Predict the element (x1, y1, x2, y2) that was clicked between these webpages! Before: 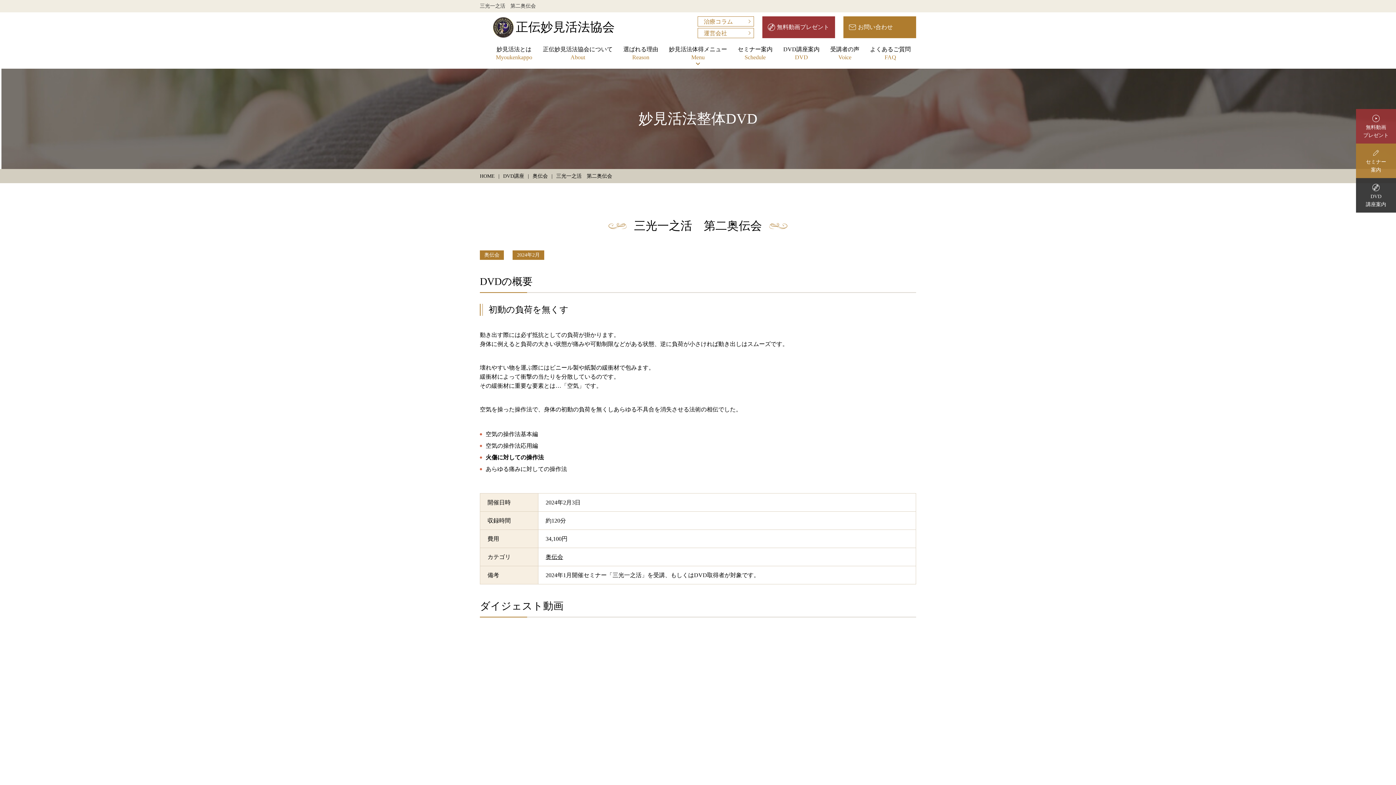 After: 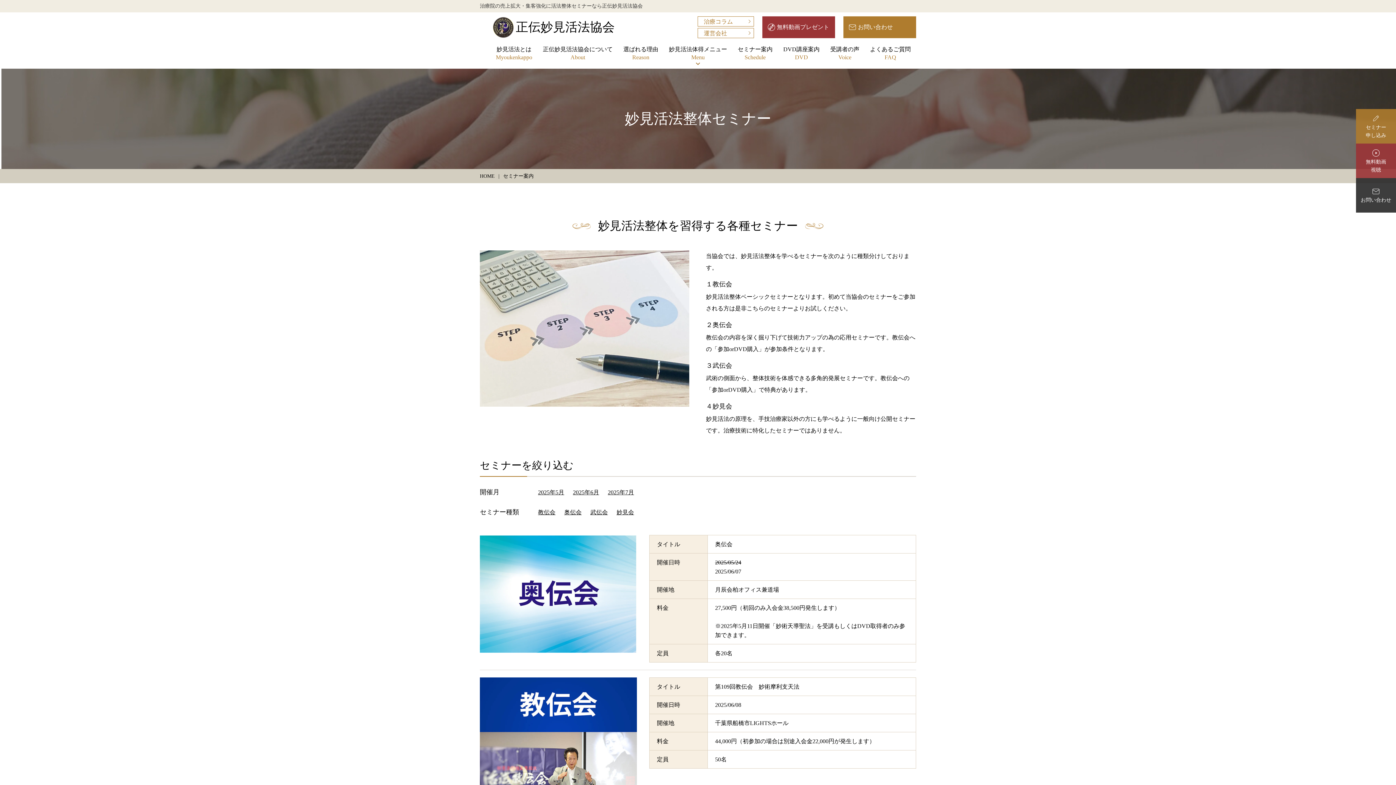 Action: bbox: (1356, 143, 1396, 178) label: セミナー
案内